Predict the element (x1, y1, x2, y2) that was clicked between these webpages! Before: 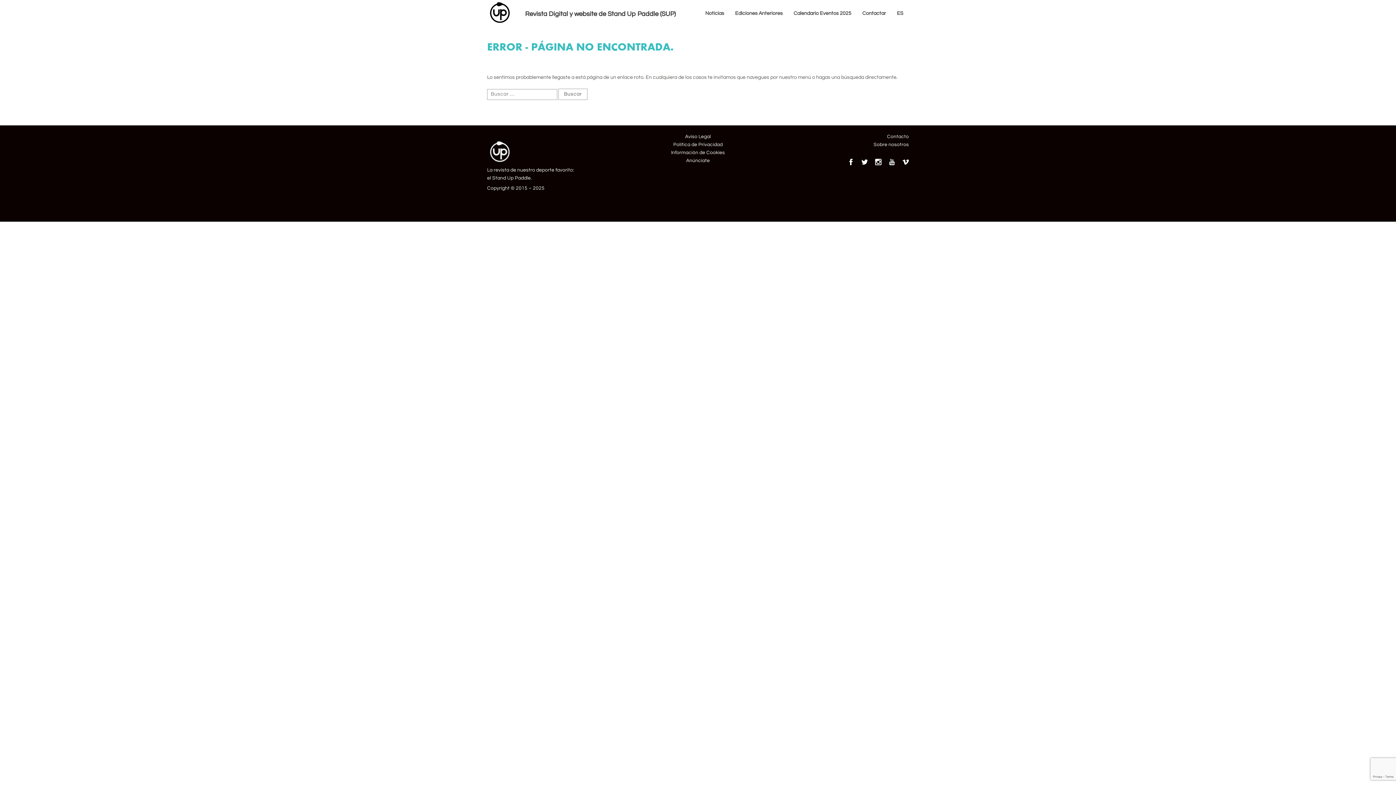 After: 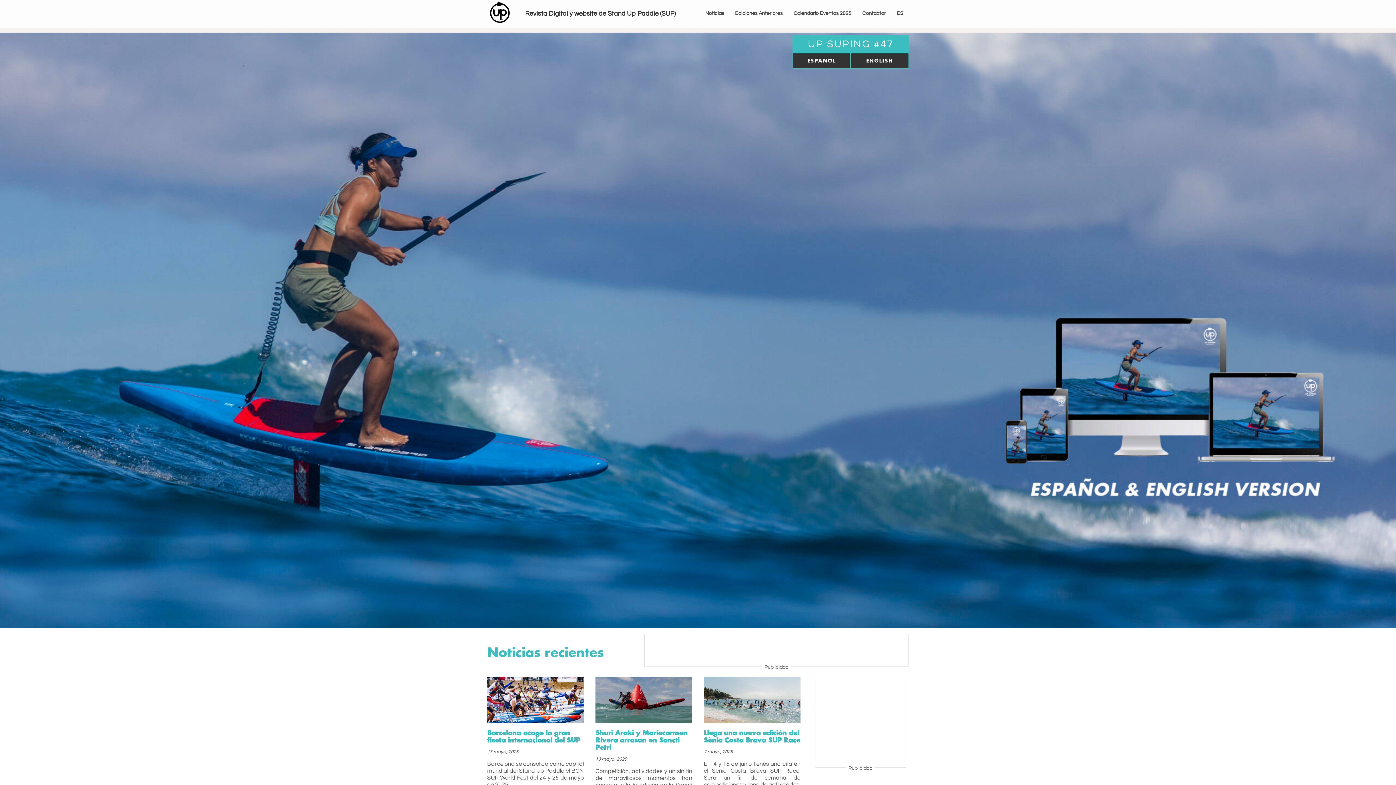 Action: bbox: (487, 0, 512, 25)